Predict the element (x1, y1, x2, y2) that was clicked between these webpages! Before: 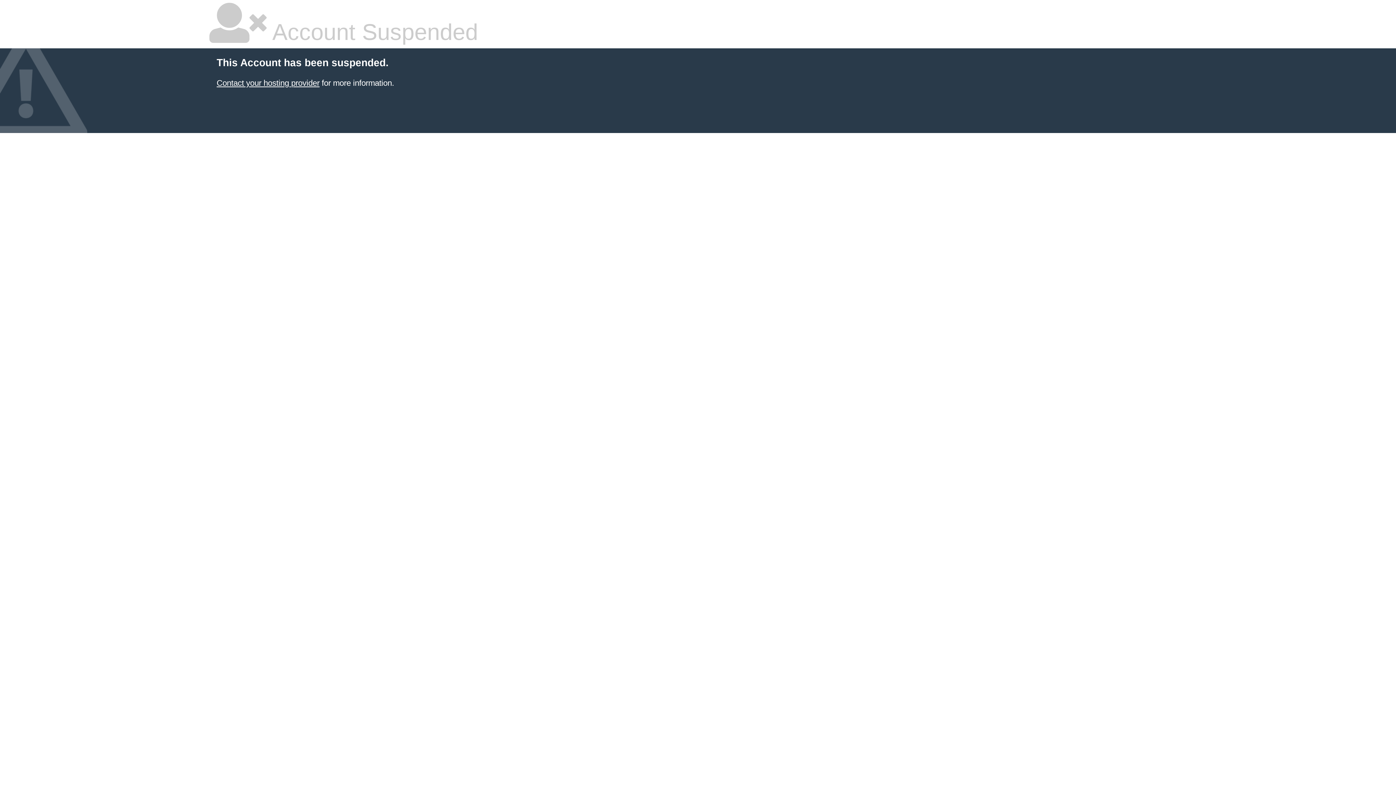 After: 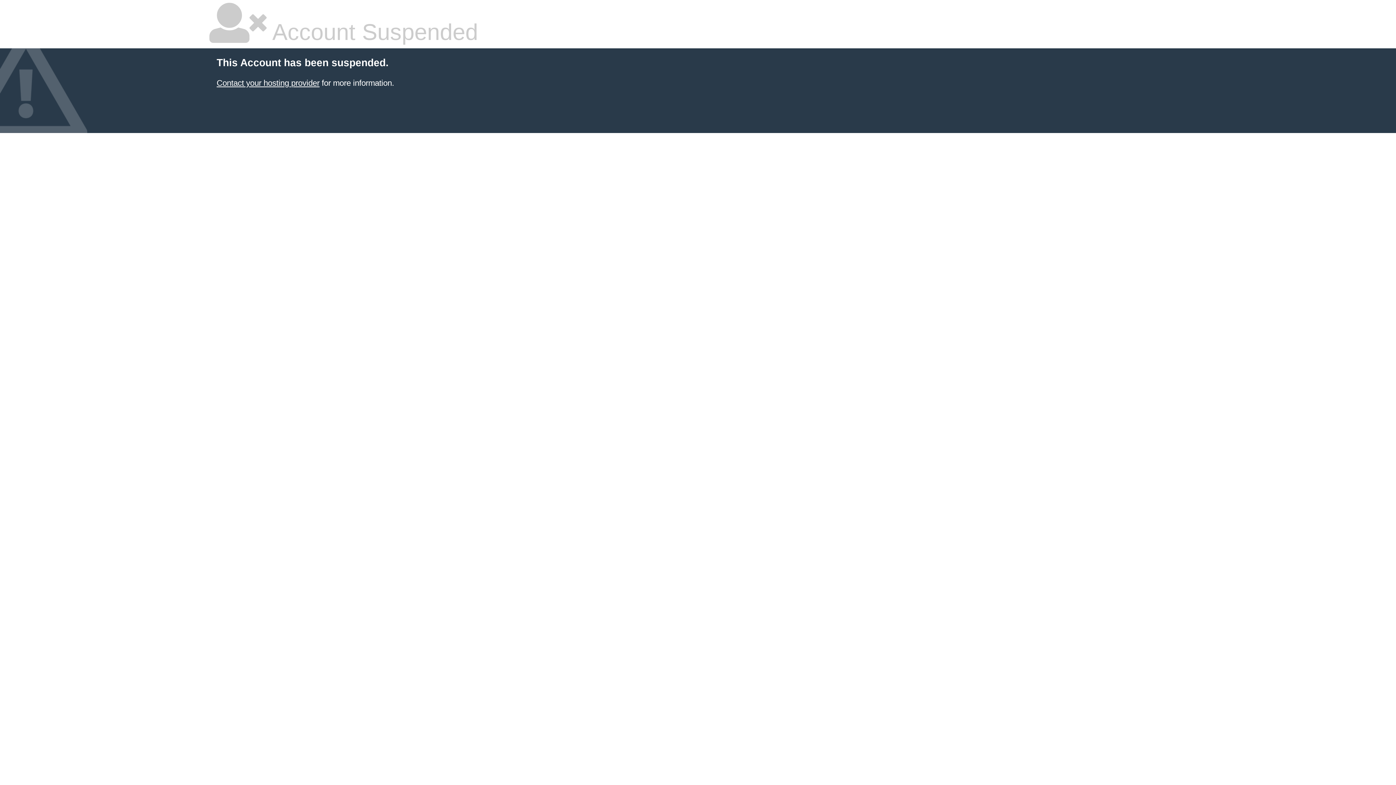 Action: bbox: (216, 78, 319, 87) label: Contact your hosting provider